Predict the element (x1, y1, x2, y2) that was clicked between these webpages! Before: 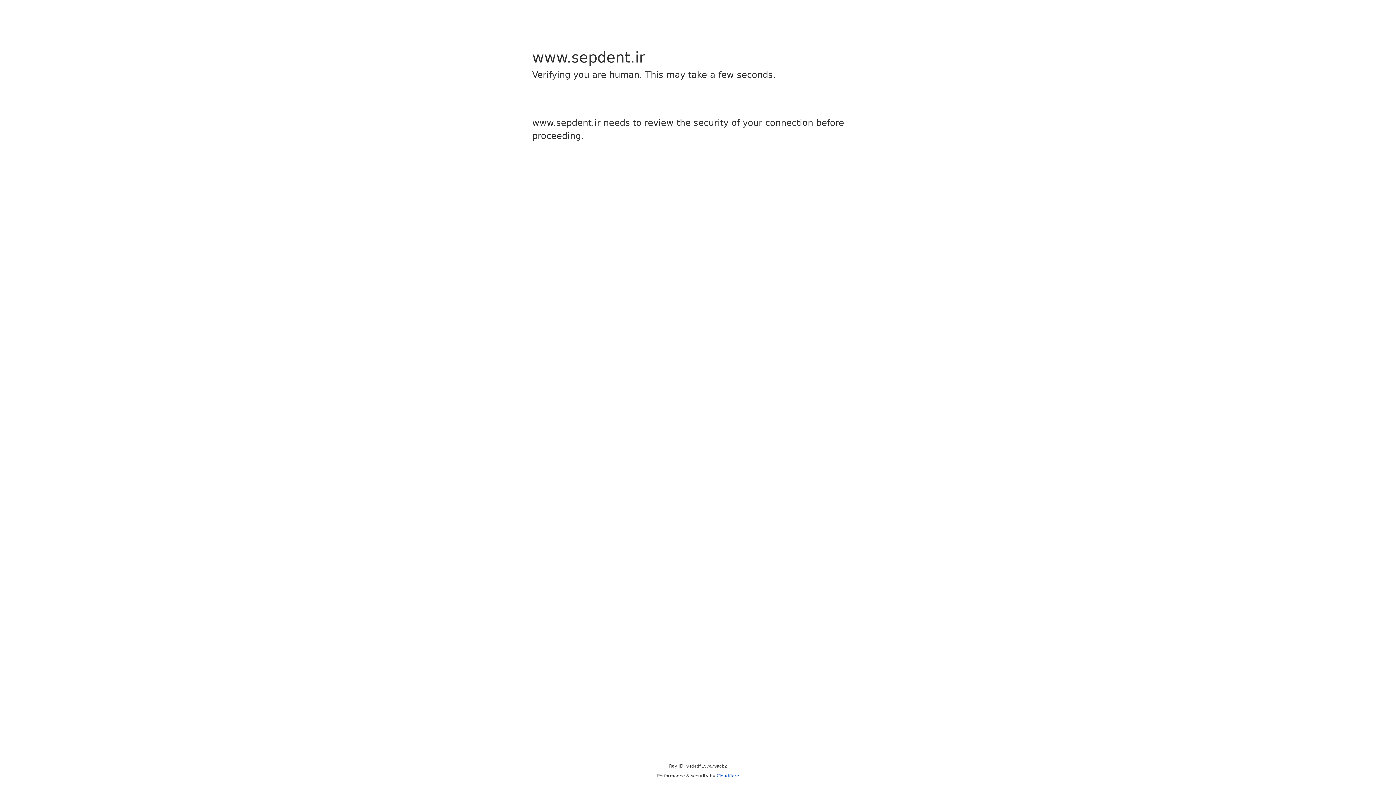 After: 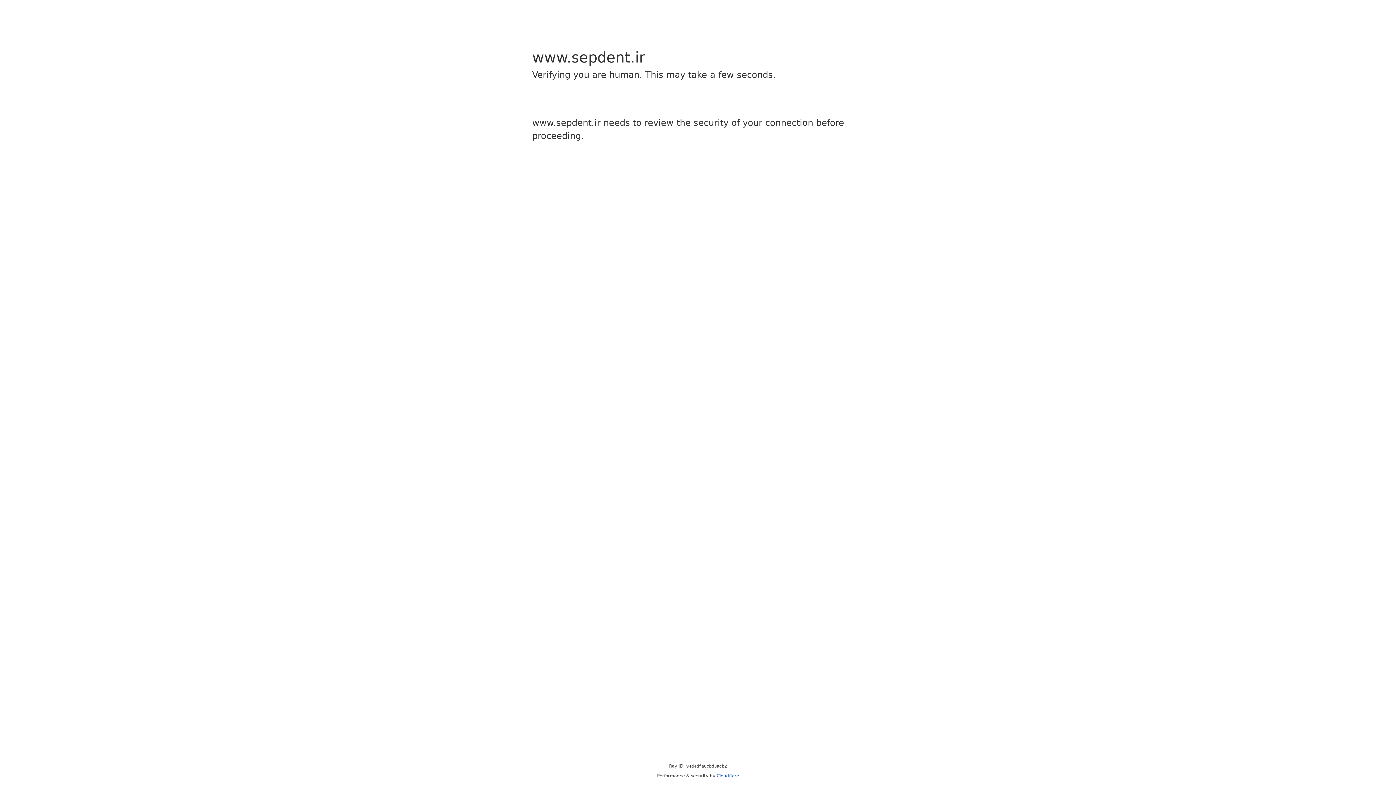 Action: bbox: (716, 773, 739, 778) label: Cloudflare